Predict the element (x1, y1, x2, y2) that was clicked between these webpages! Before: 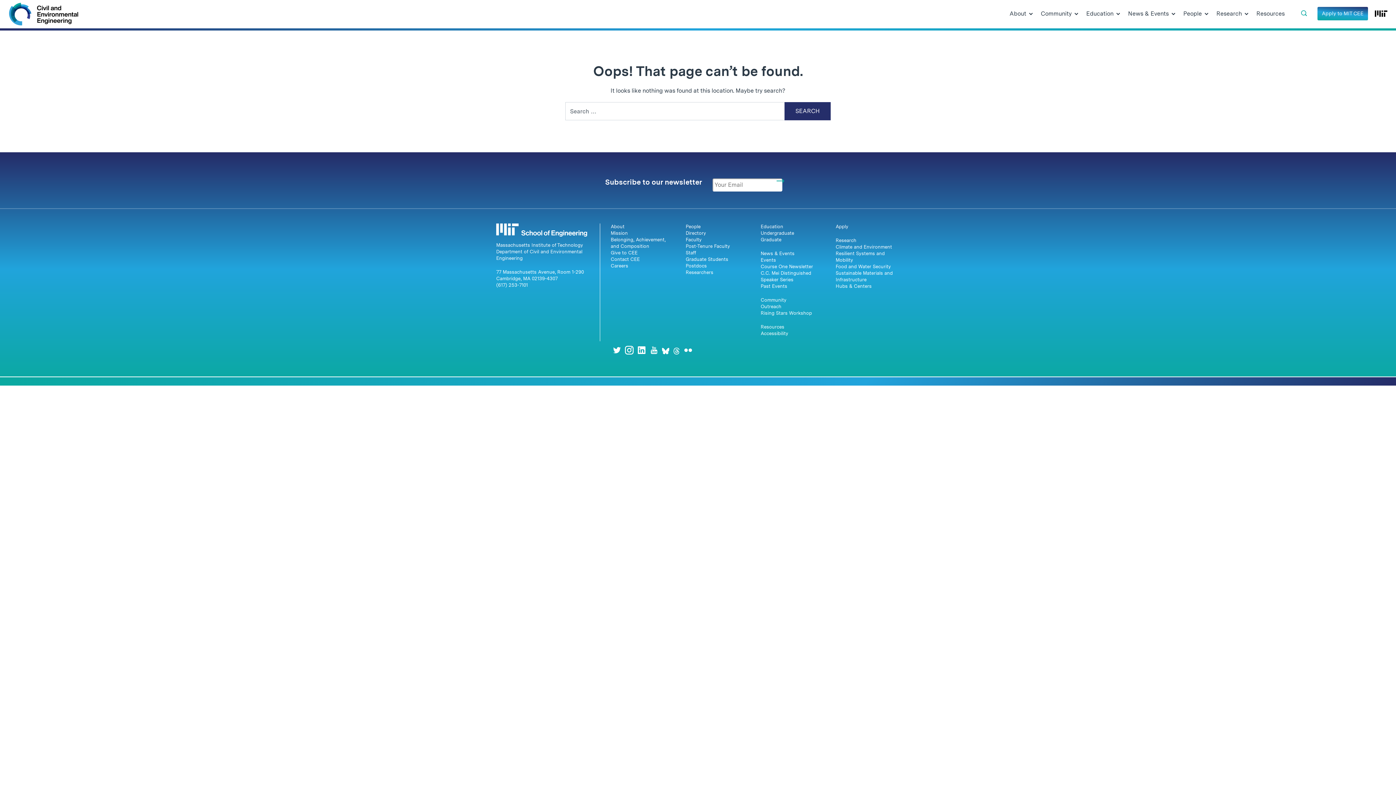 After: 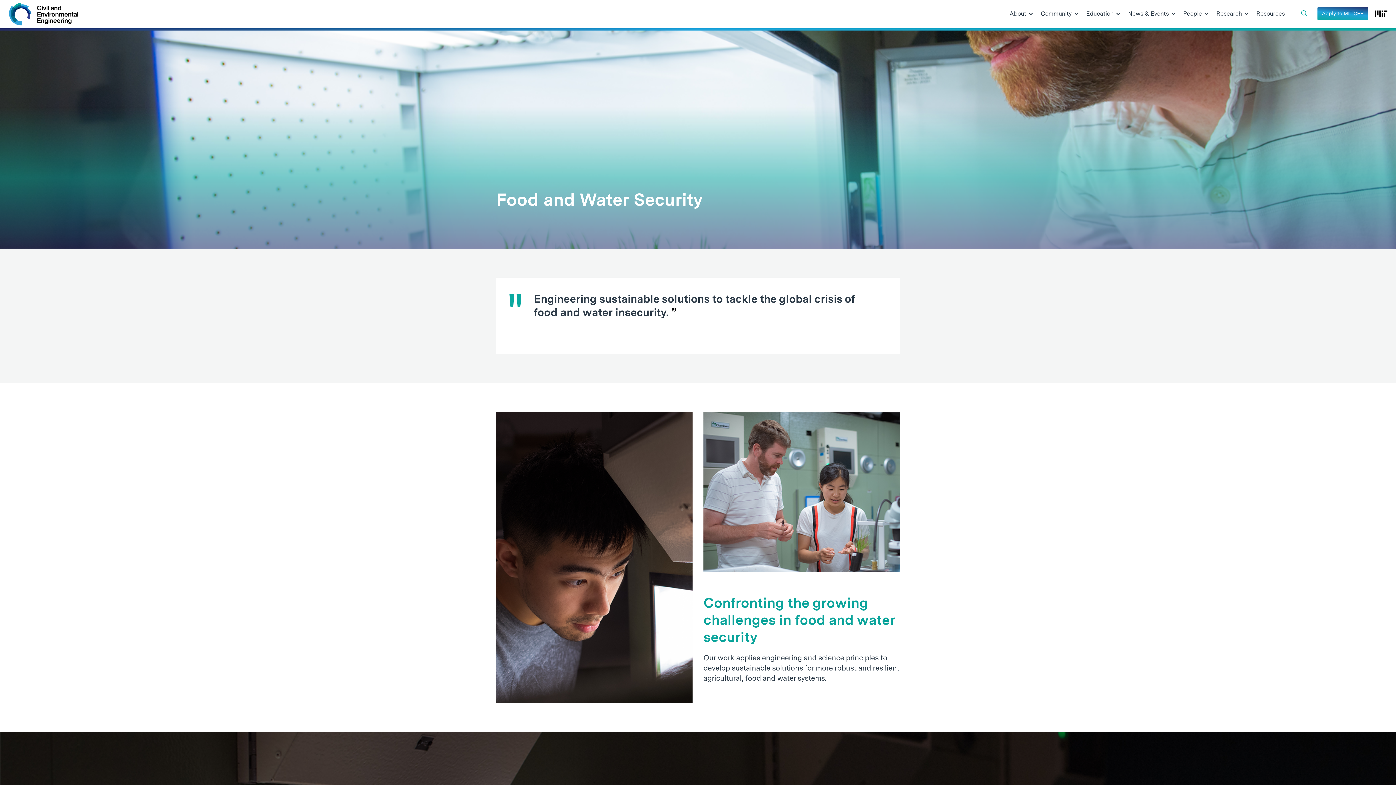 Action: bbox: (835, 264, 891, 269) label: Food and Water Security